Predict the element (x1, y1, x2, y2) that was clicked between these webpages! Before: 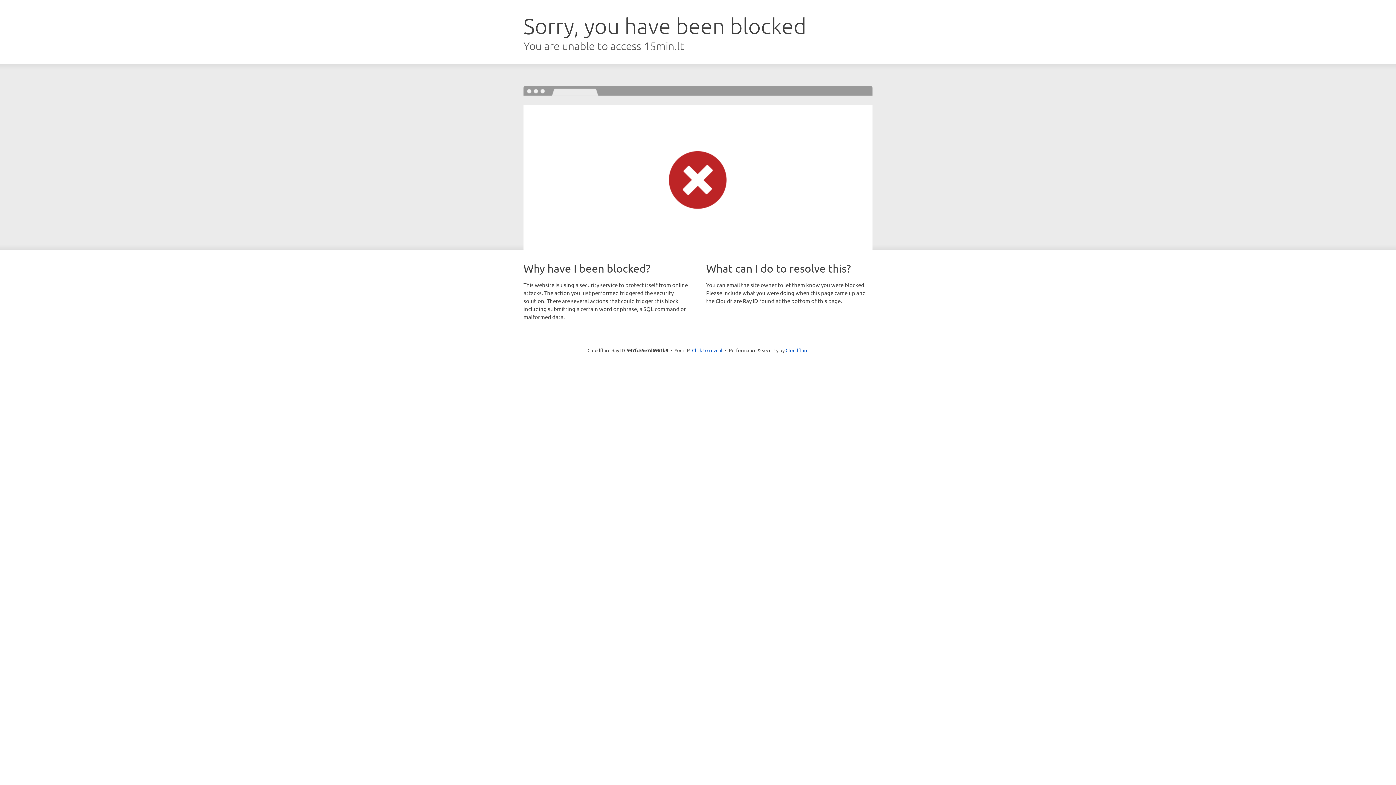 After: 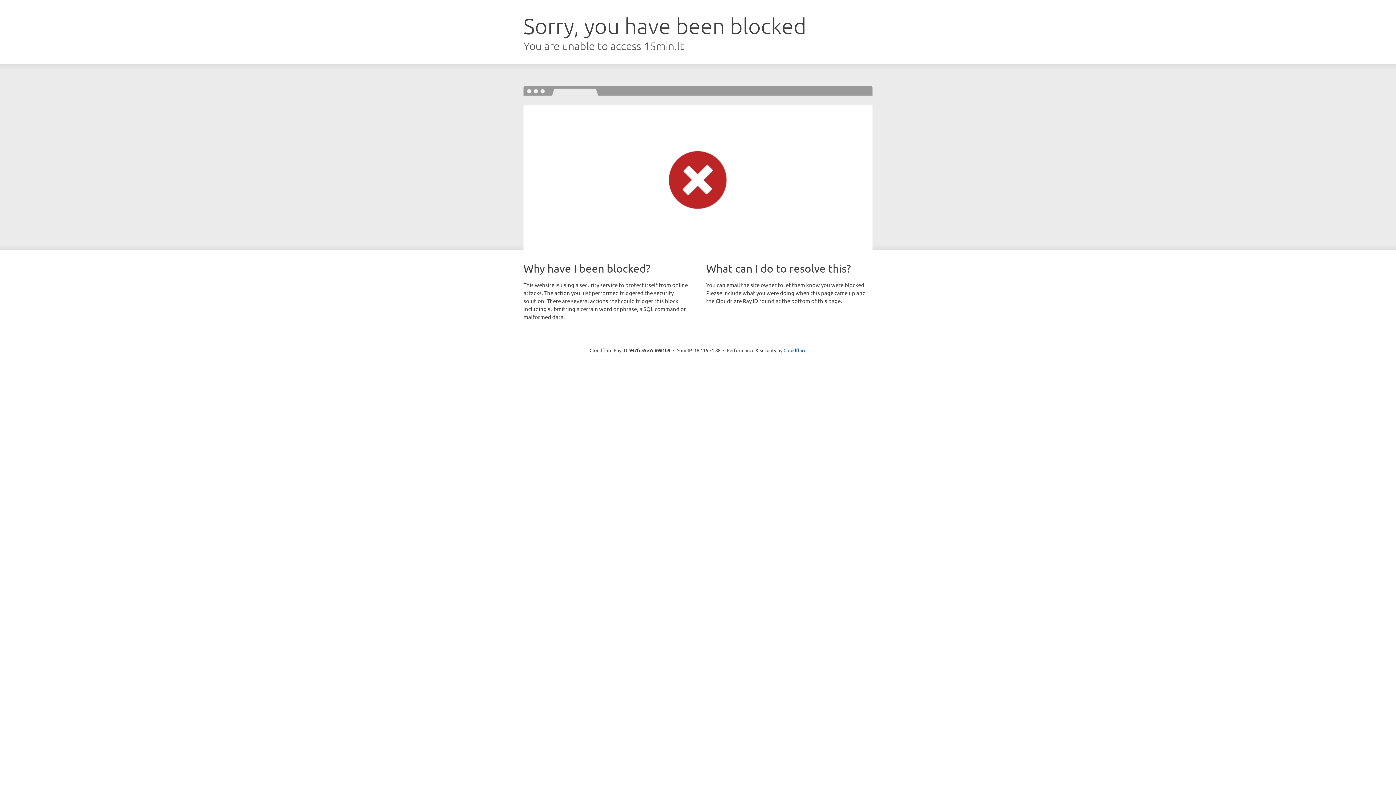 Action: label: Click to reveal bbox: (692, 346, 722, 353)